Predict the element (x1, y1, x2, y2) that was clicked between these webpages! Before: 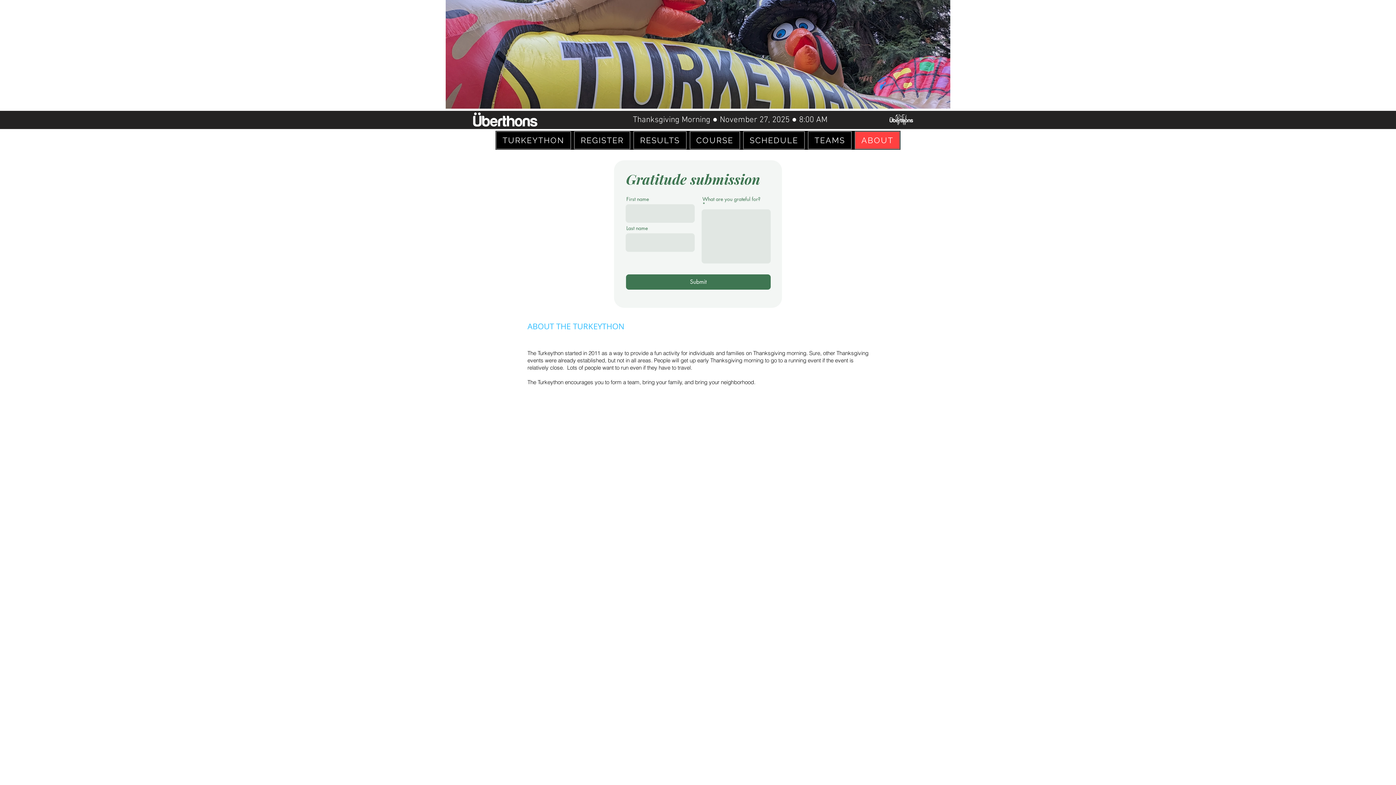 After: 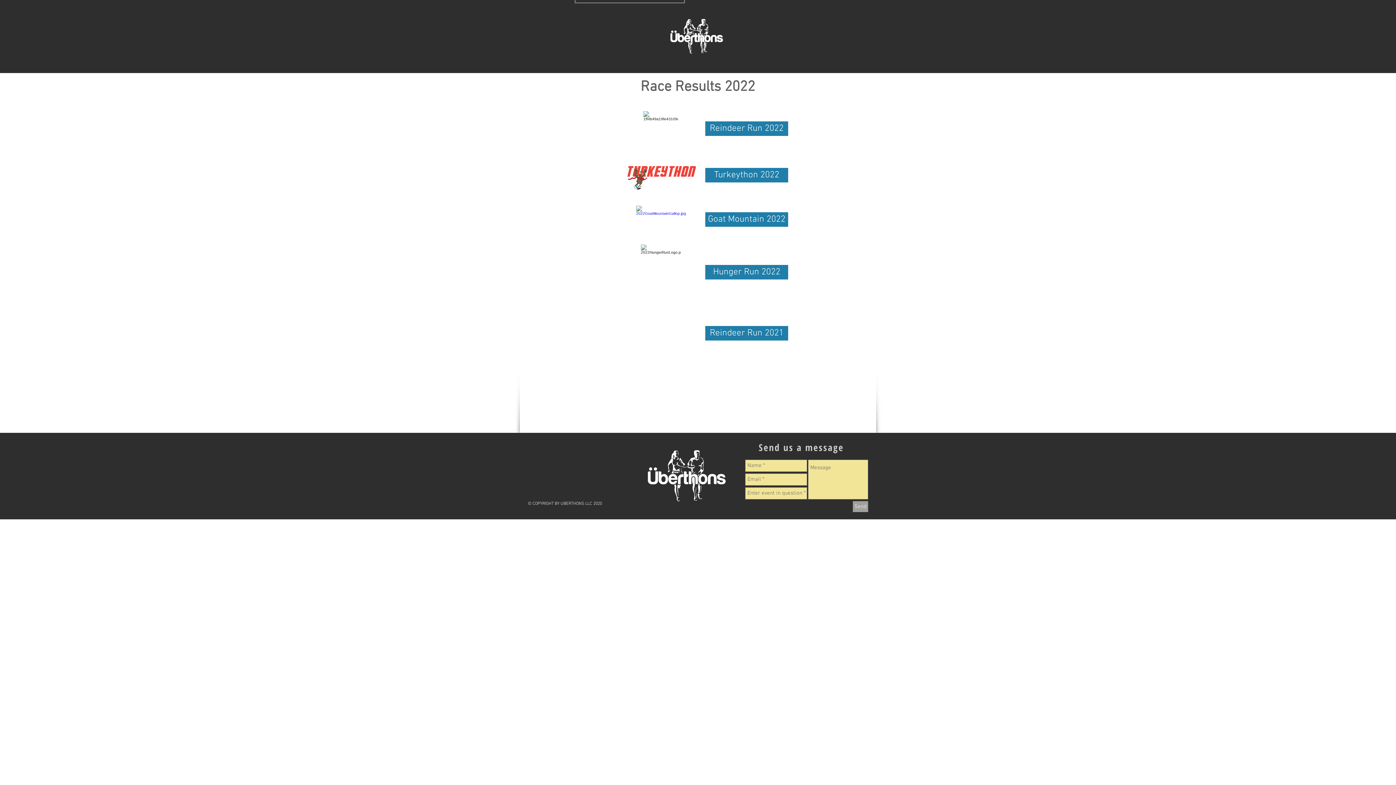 Action: bbox: (889, 114, 914, 125)